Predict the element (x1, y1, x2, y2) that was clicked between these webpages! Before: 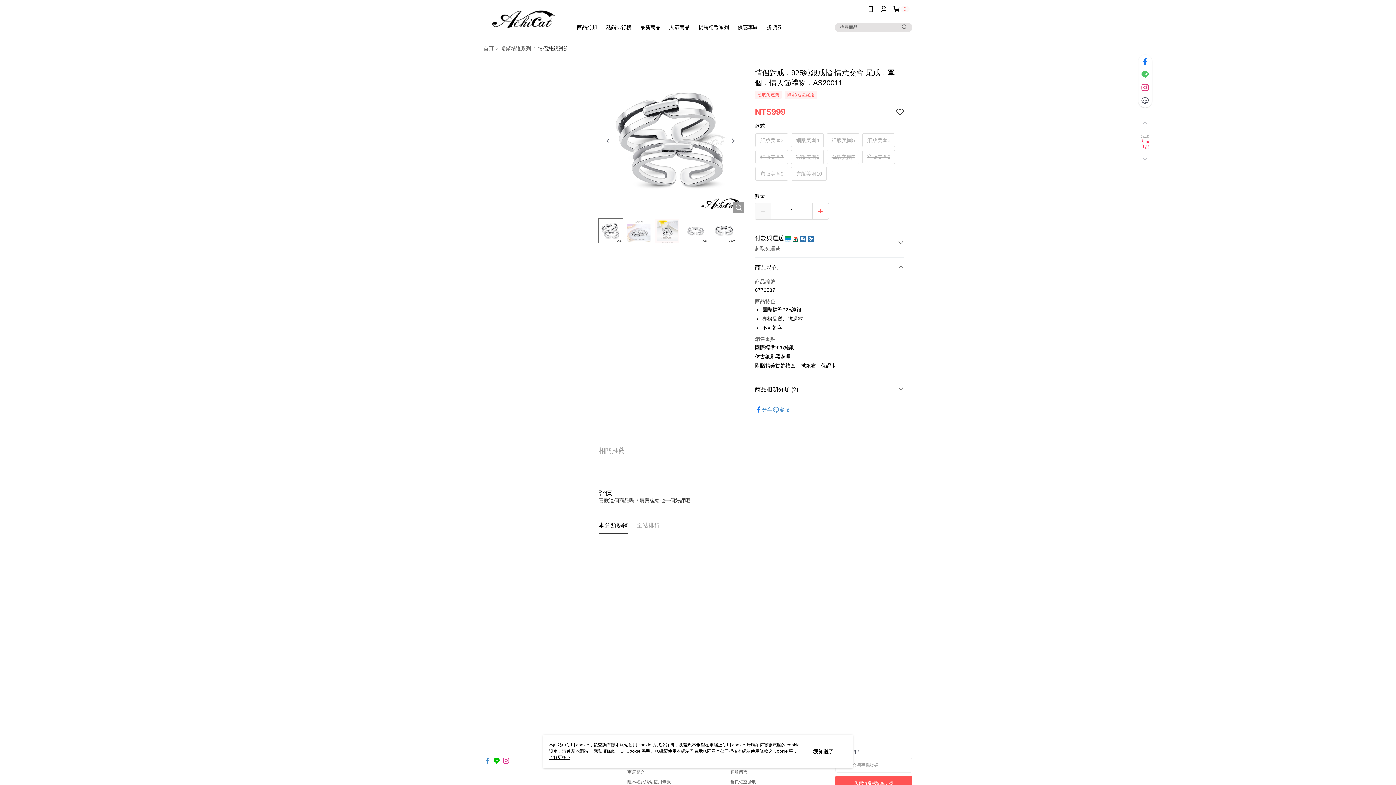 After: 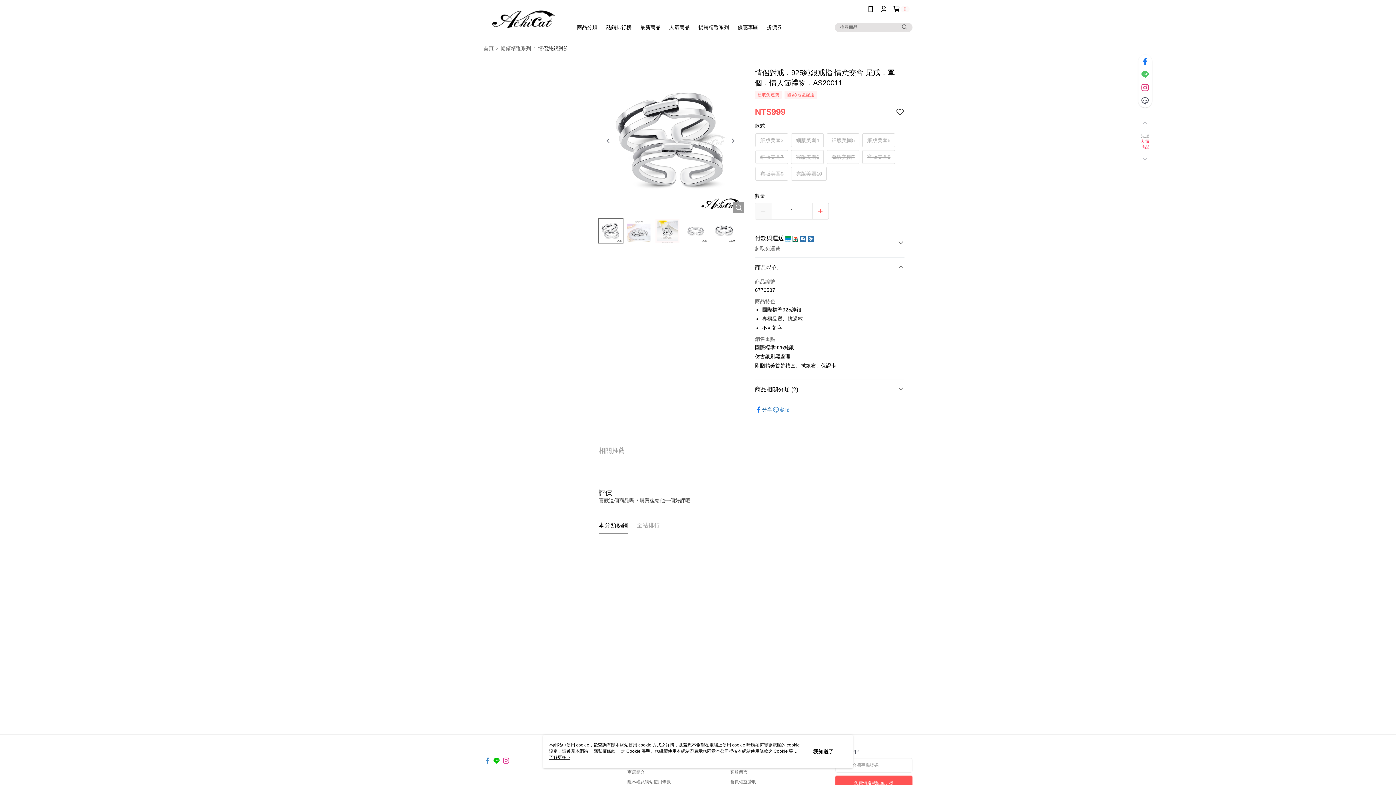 Action: bbox: (755, 321, 772, 329) label: 分享